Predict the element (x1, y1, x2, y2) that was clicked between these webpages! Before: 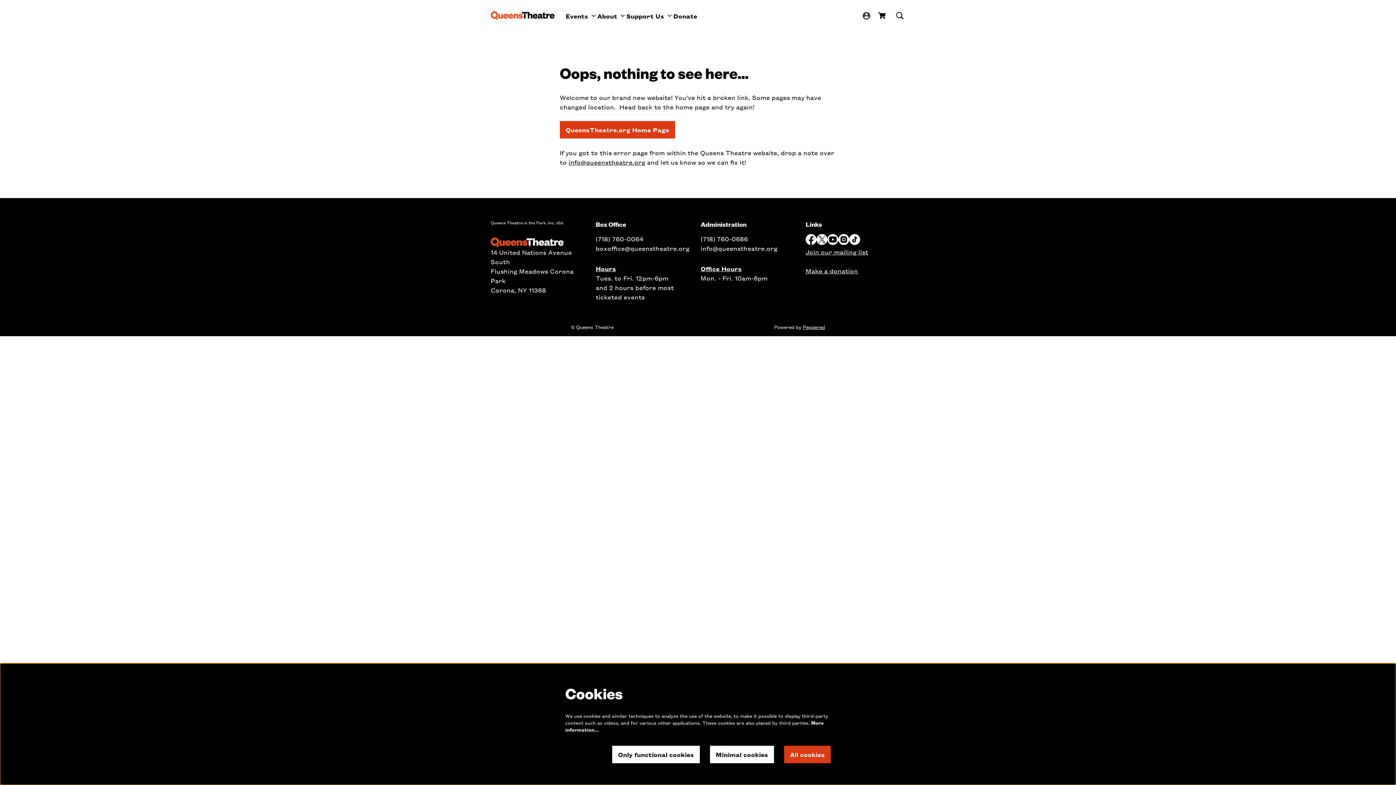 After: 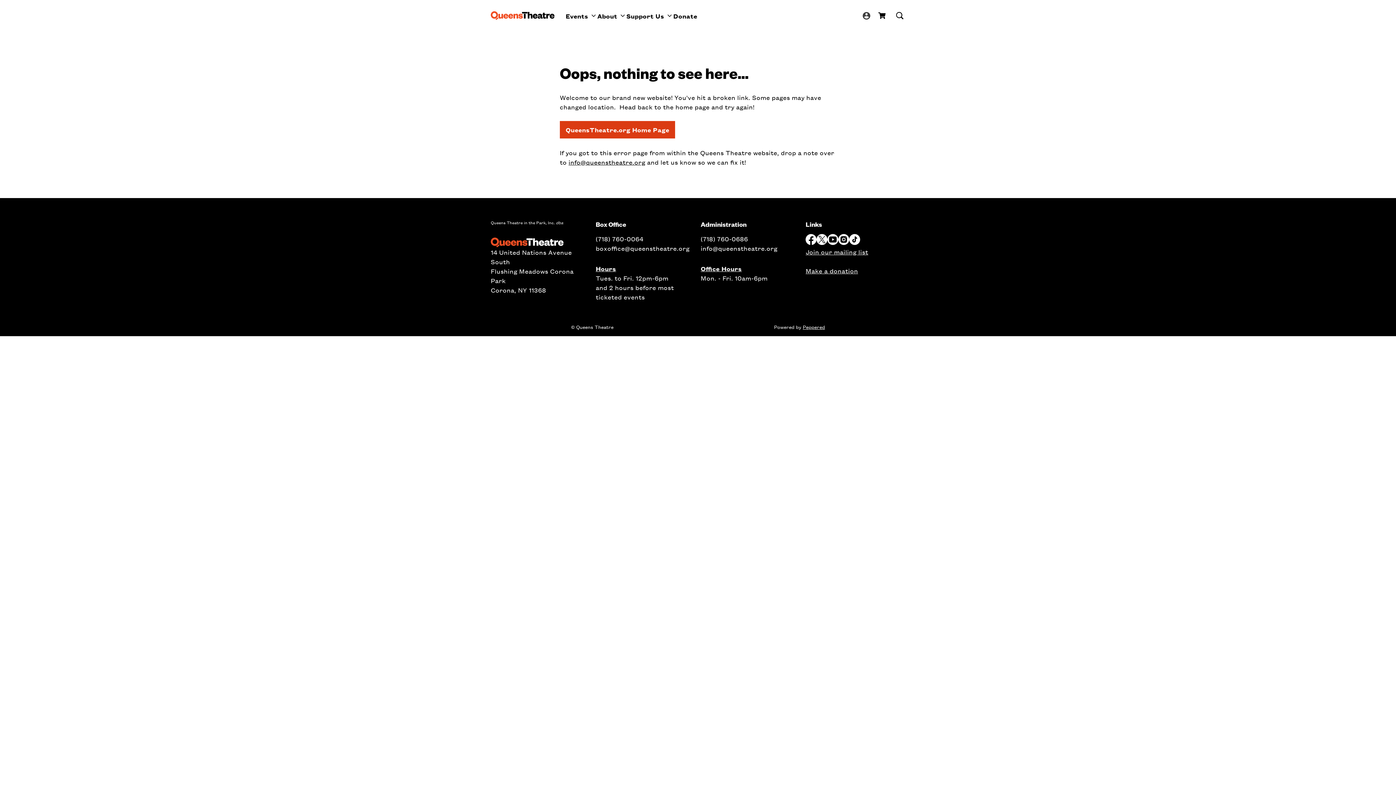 Action: label: All cookies bbox: (784, 746, 830, 763)